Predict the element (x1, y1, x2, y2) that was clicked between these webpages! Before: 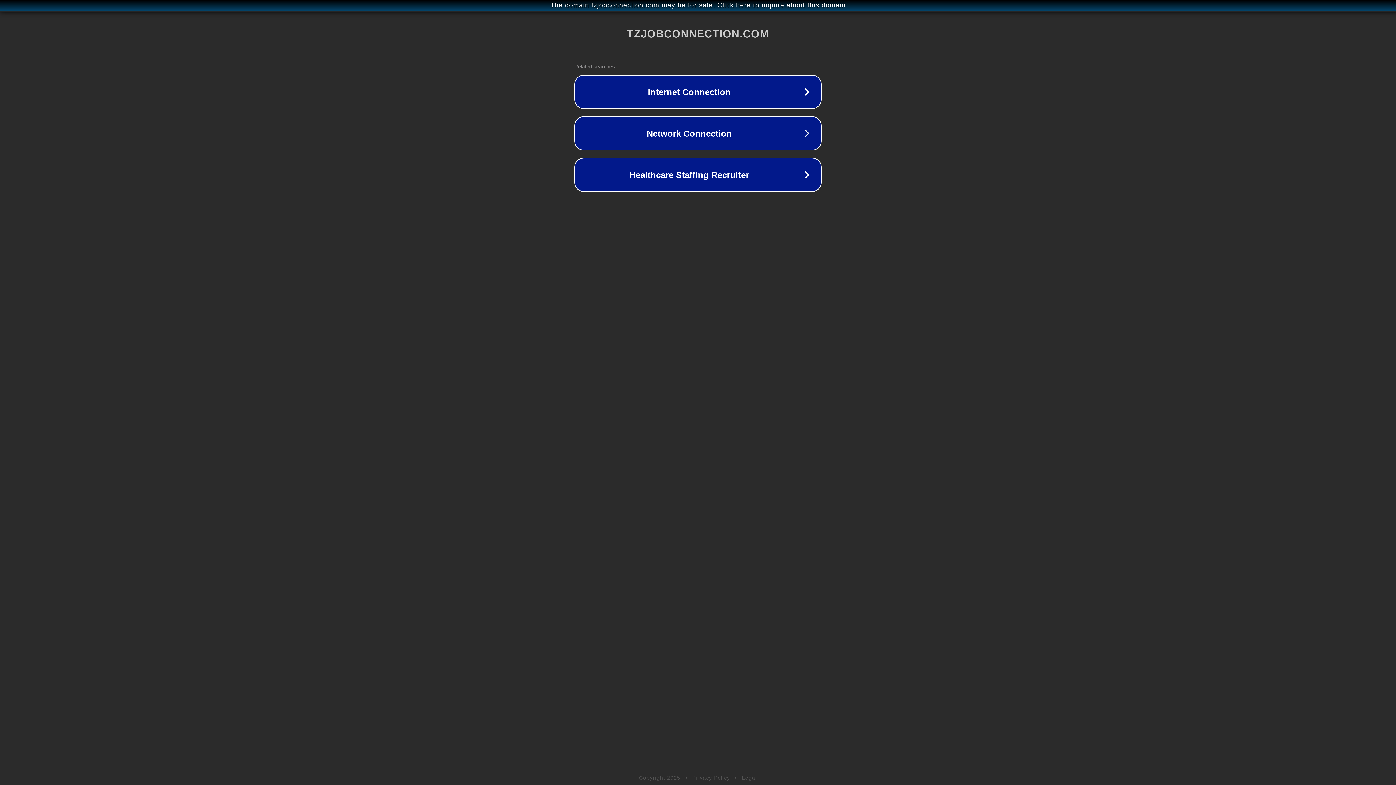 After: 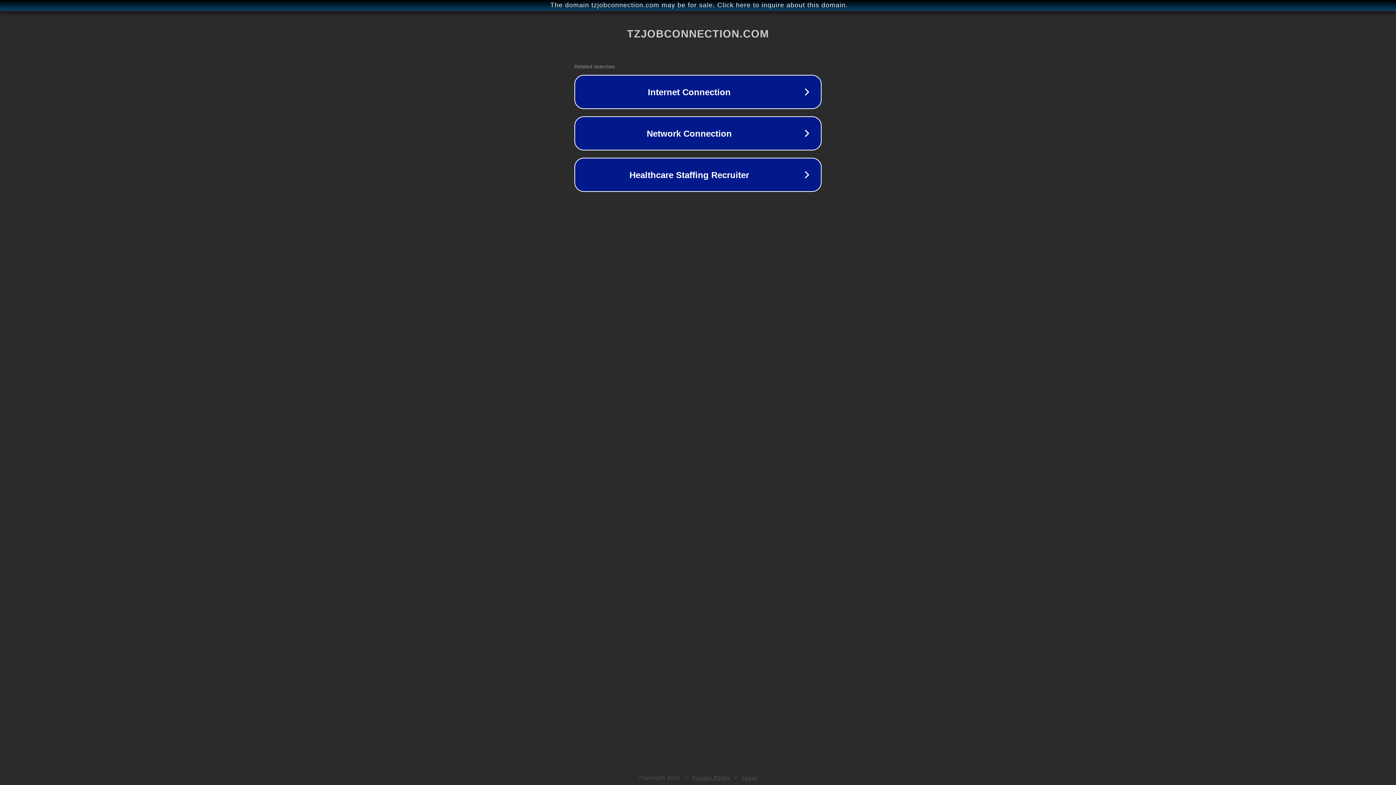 Action: bbox: (692, 775, 730, 781) label: Privacy Policy